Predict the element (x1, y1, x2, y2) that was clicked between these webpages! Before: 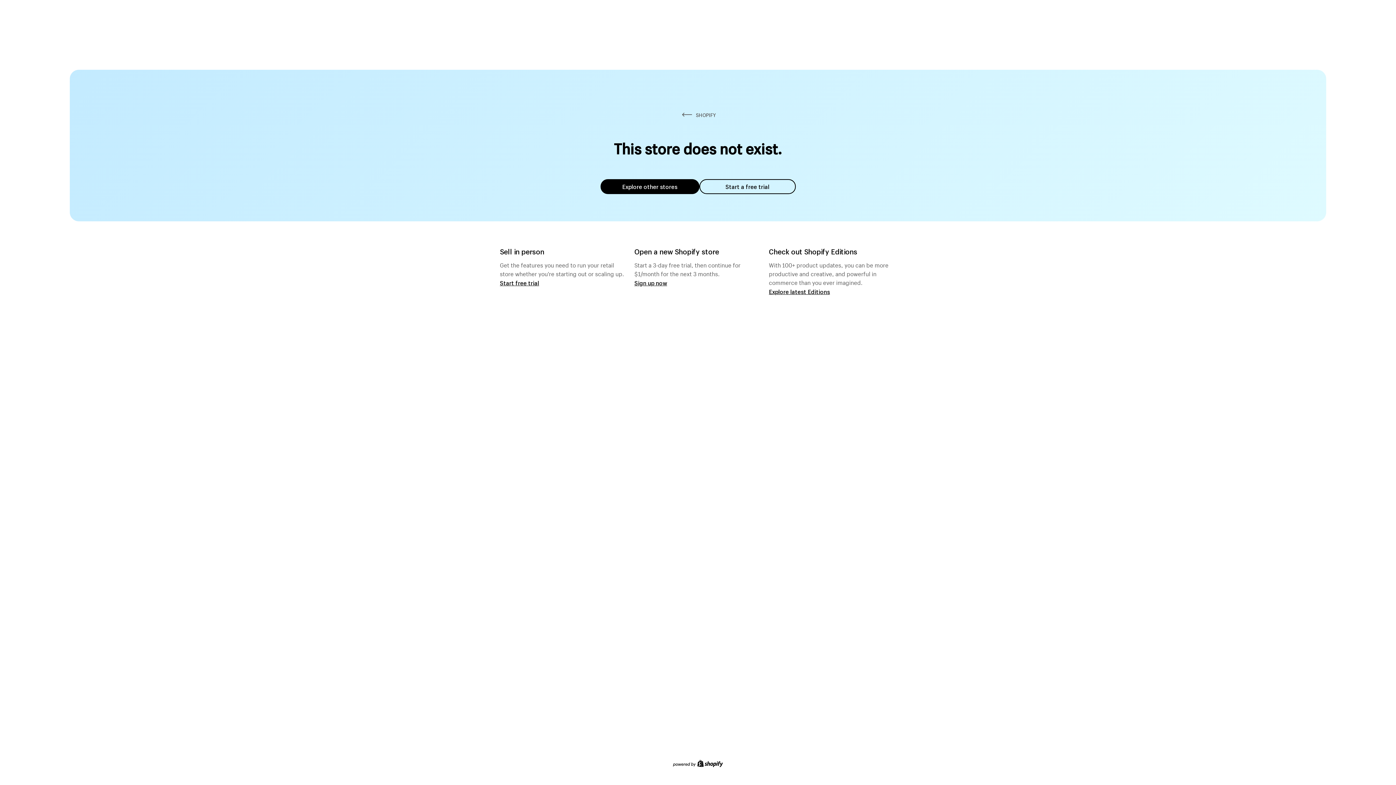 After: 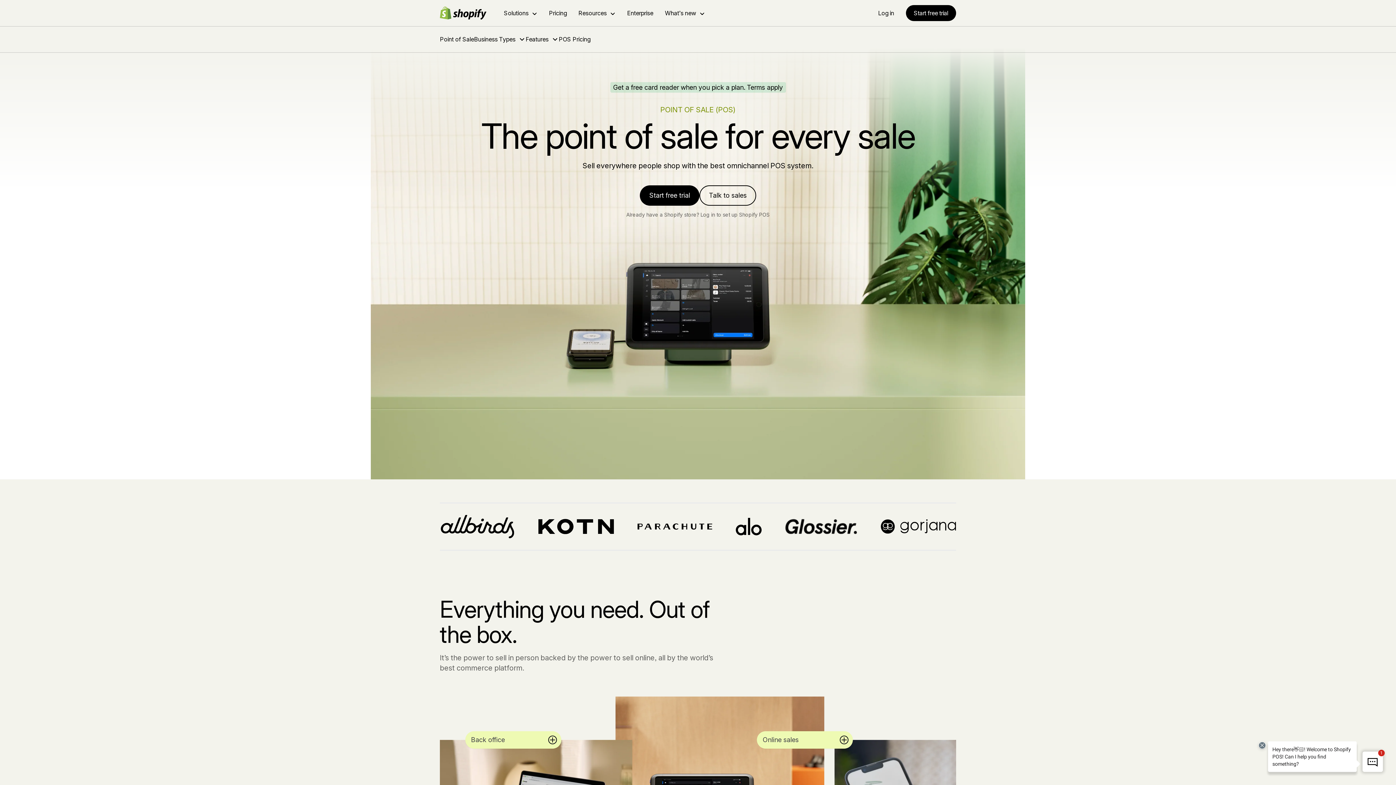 Action: label: Start free trial bbox: (500, 279, 539, 286)